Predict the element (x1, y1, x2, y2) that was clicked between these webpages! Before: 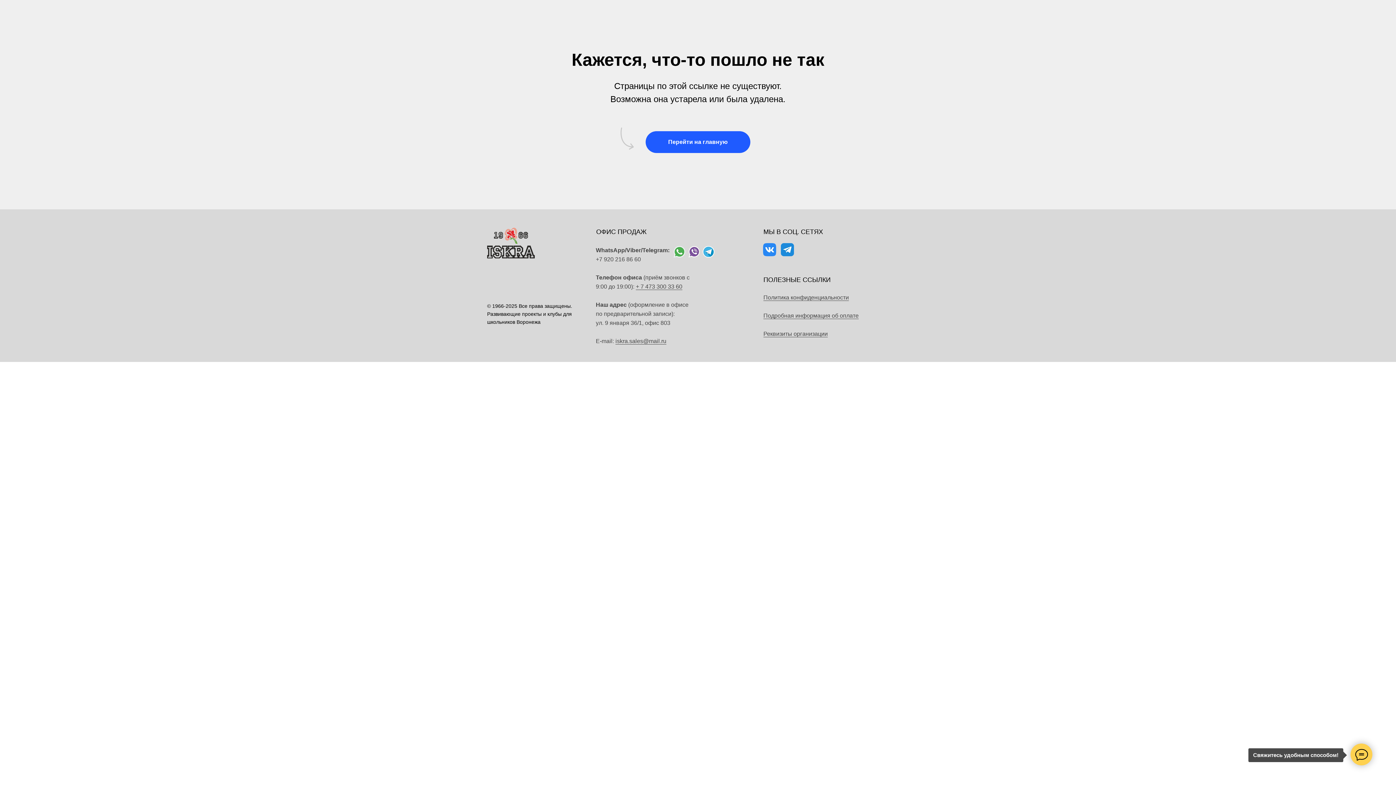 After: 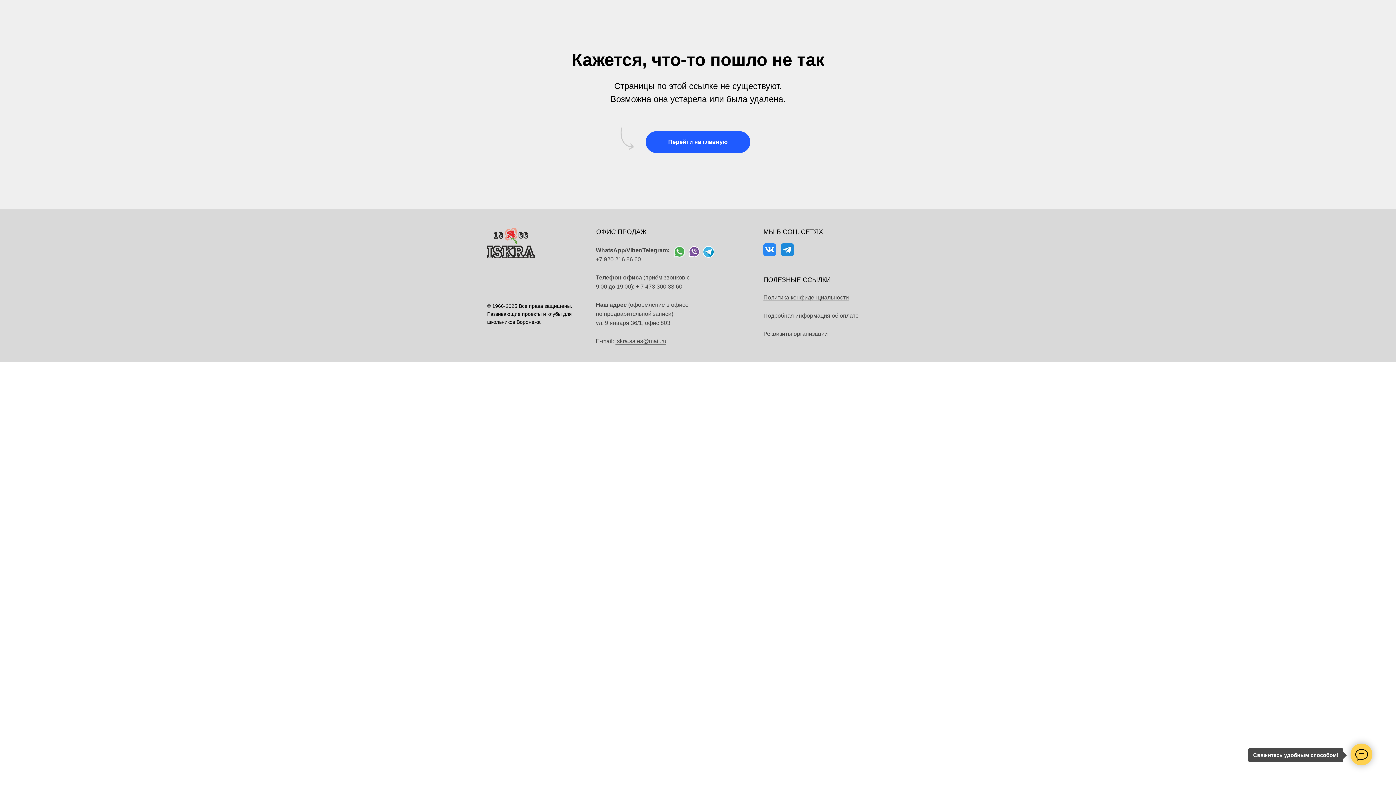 Action: bbox: (781, 243, 794, 256)